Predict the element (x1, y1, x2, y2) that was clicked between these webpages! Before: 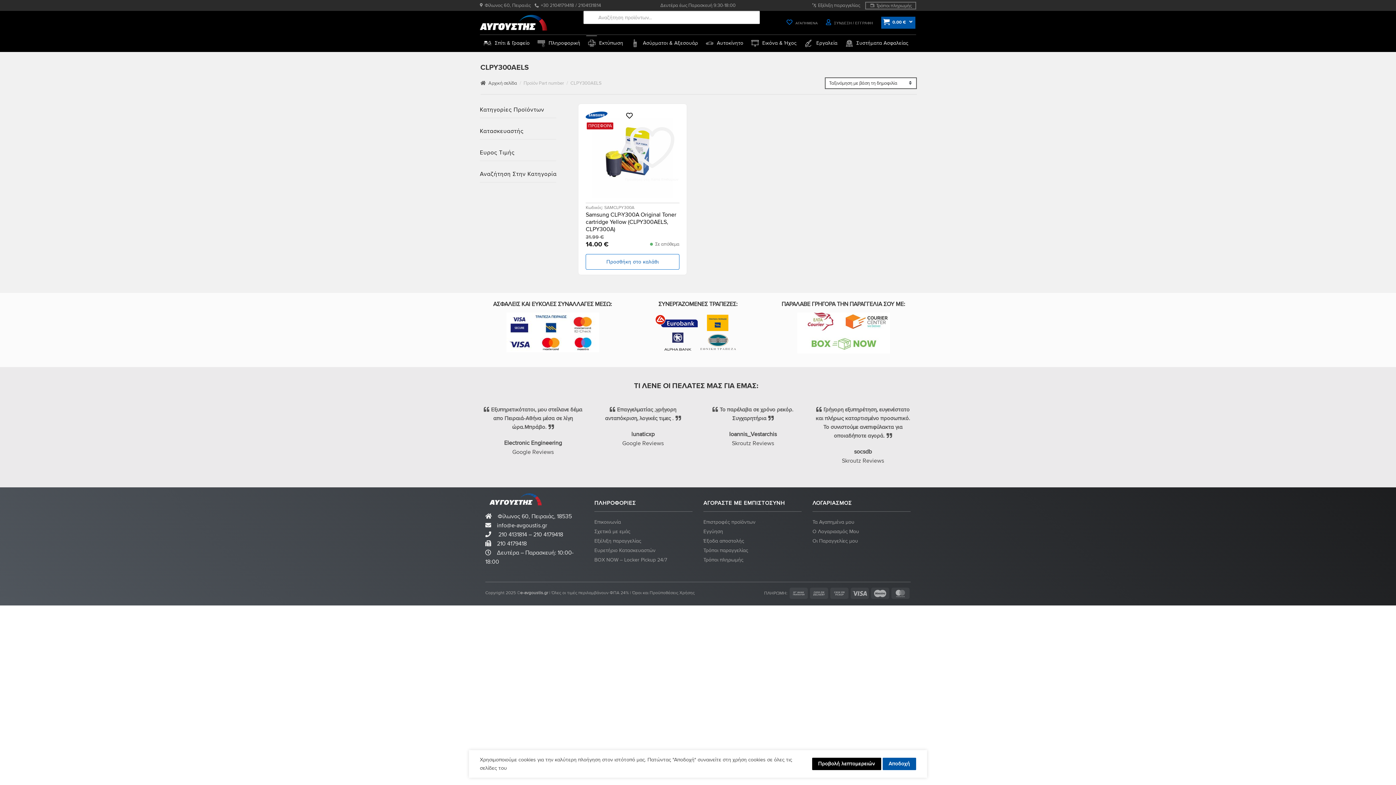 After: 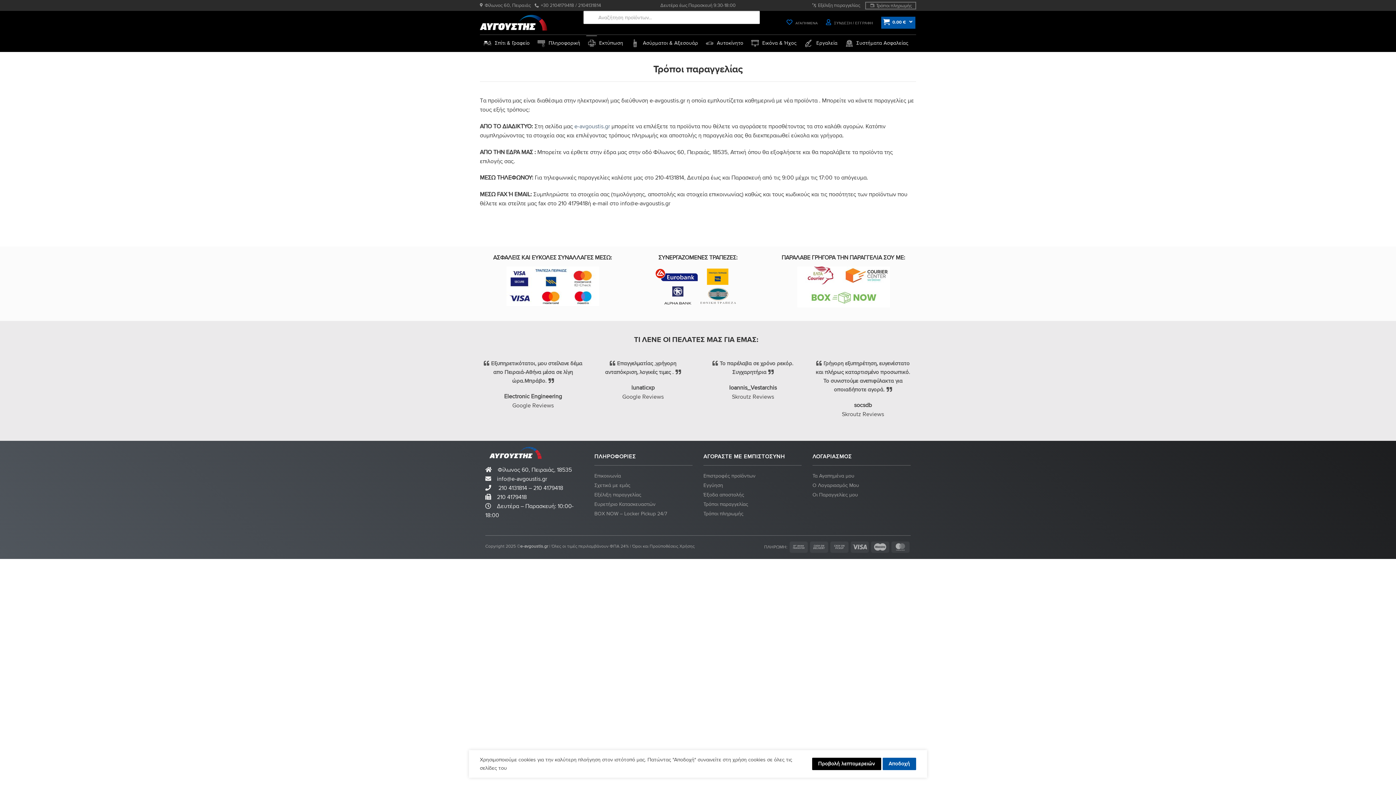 Action: label: Τρόποι παραγγελίας bbox: (703, 546, 801, 555)